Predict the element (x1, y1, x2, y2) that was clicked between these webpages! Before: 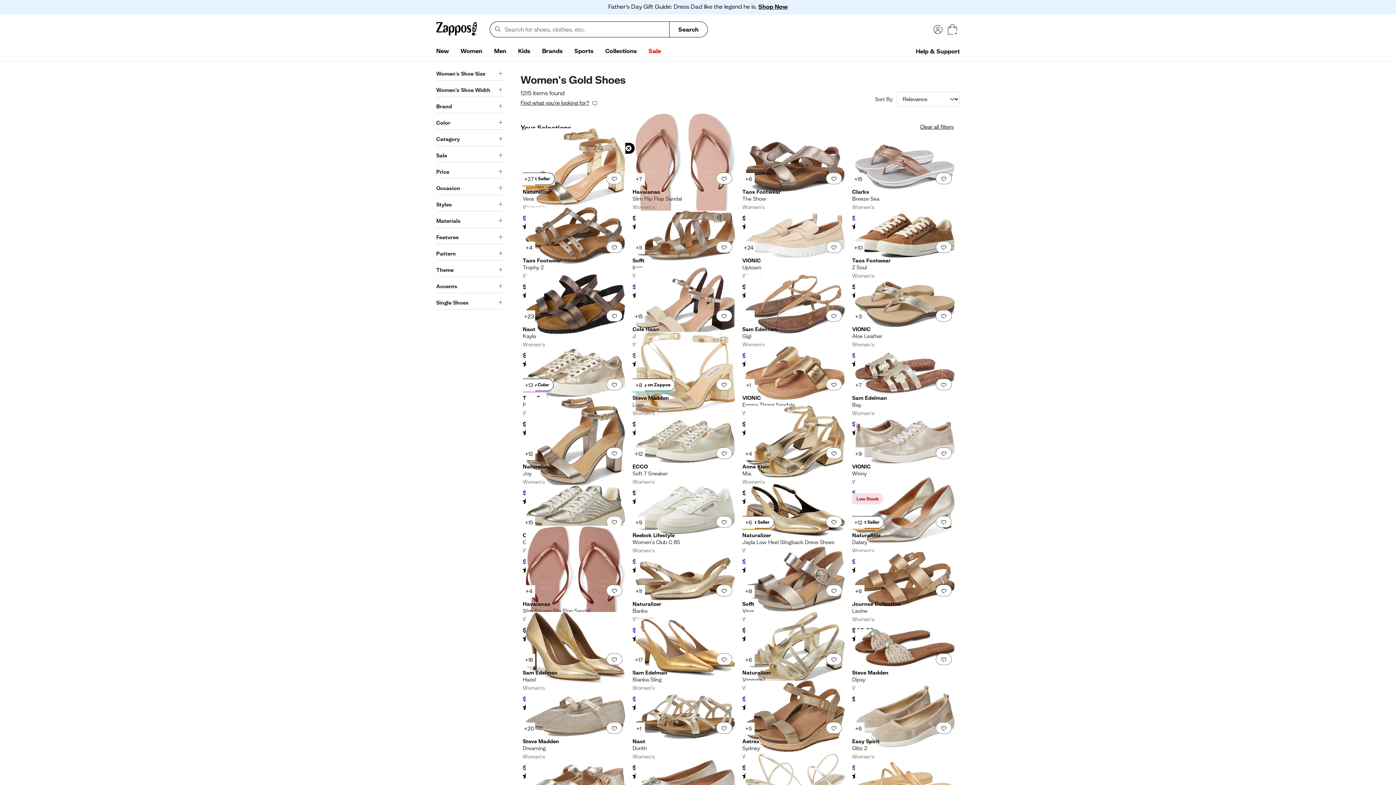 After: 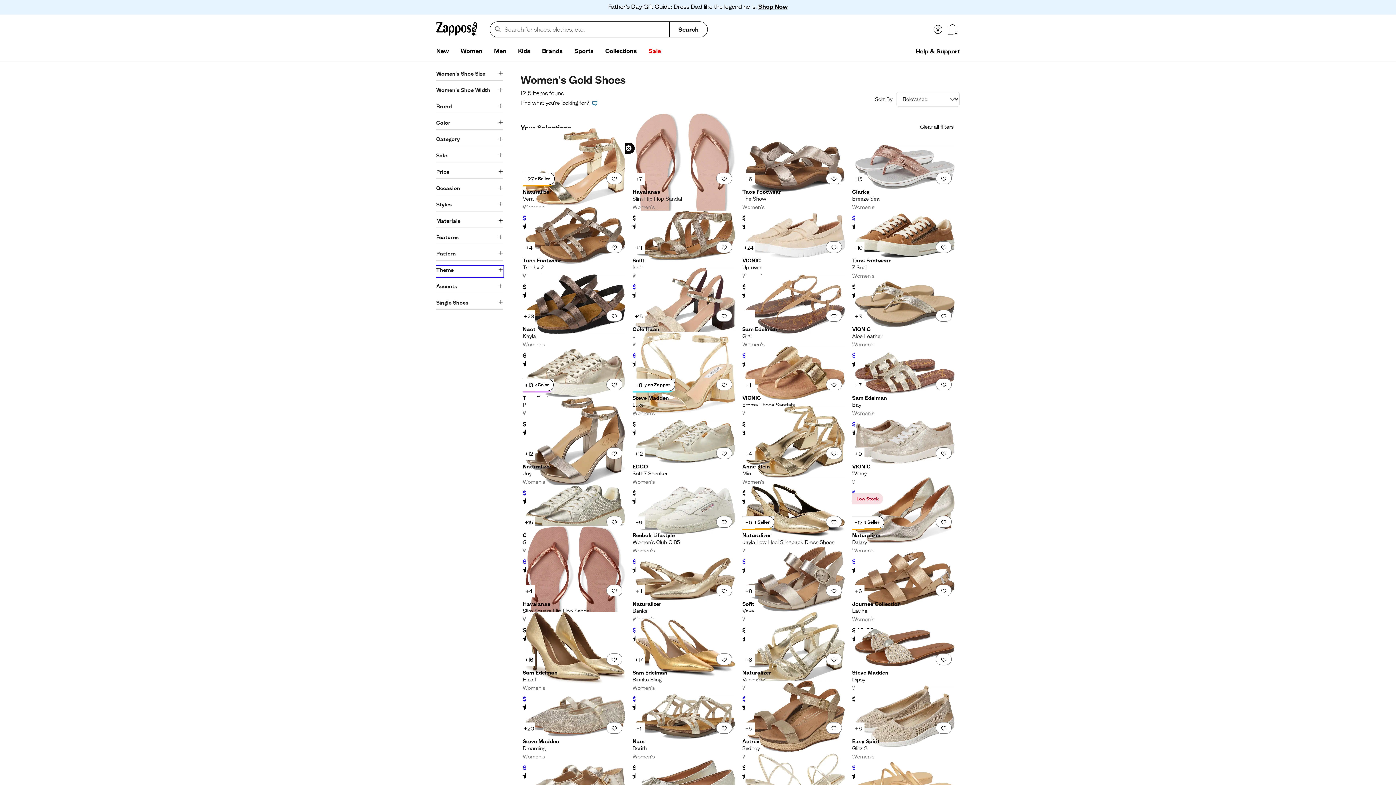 Action: label: Theme bbox: (436, 266, 503, 277)